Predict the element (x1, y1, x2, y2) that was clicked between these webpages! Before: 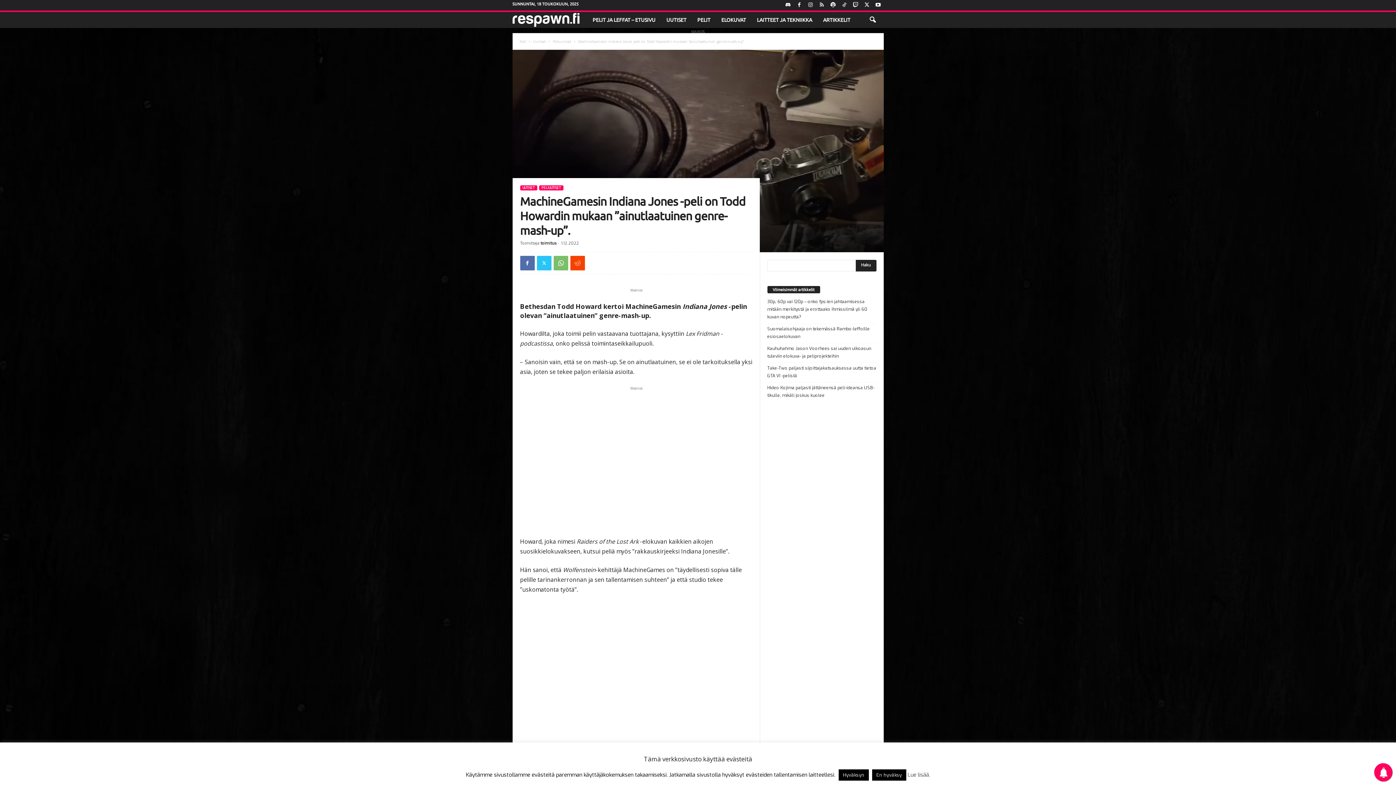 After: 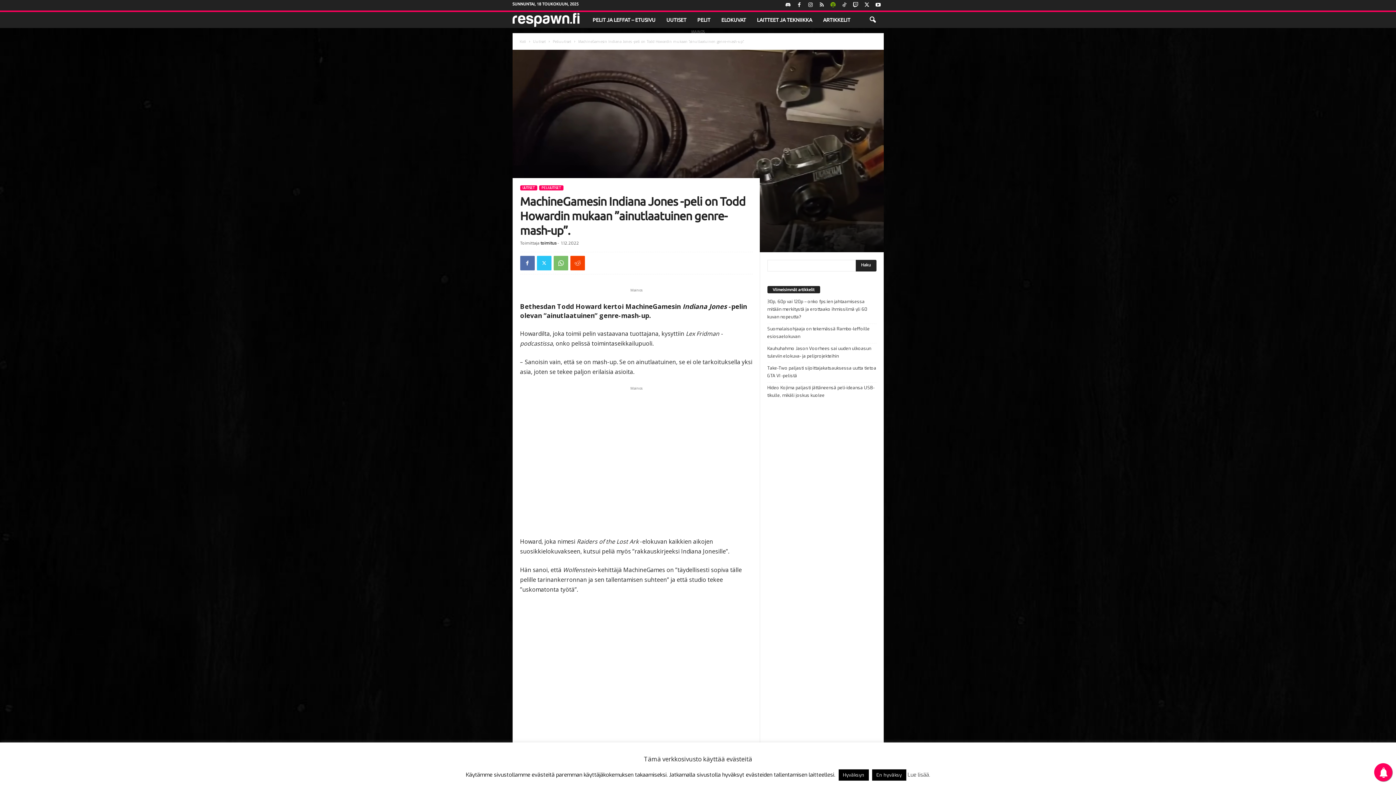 Action: bbox: (828, 0, 837, 10)